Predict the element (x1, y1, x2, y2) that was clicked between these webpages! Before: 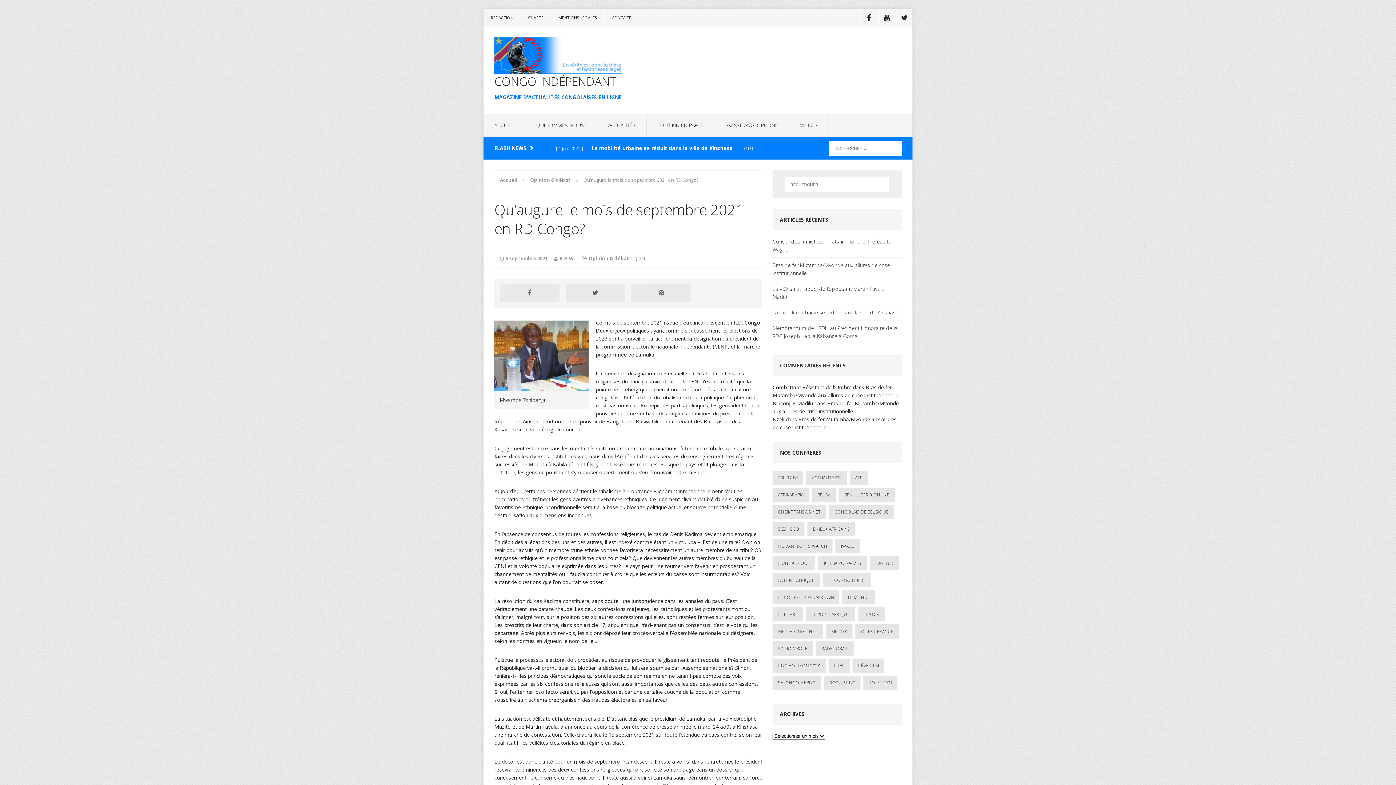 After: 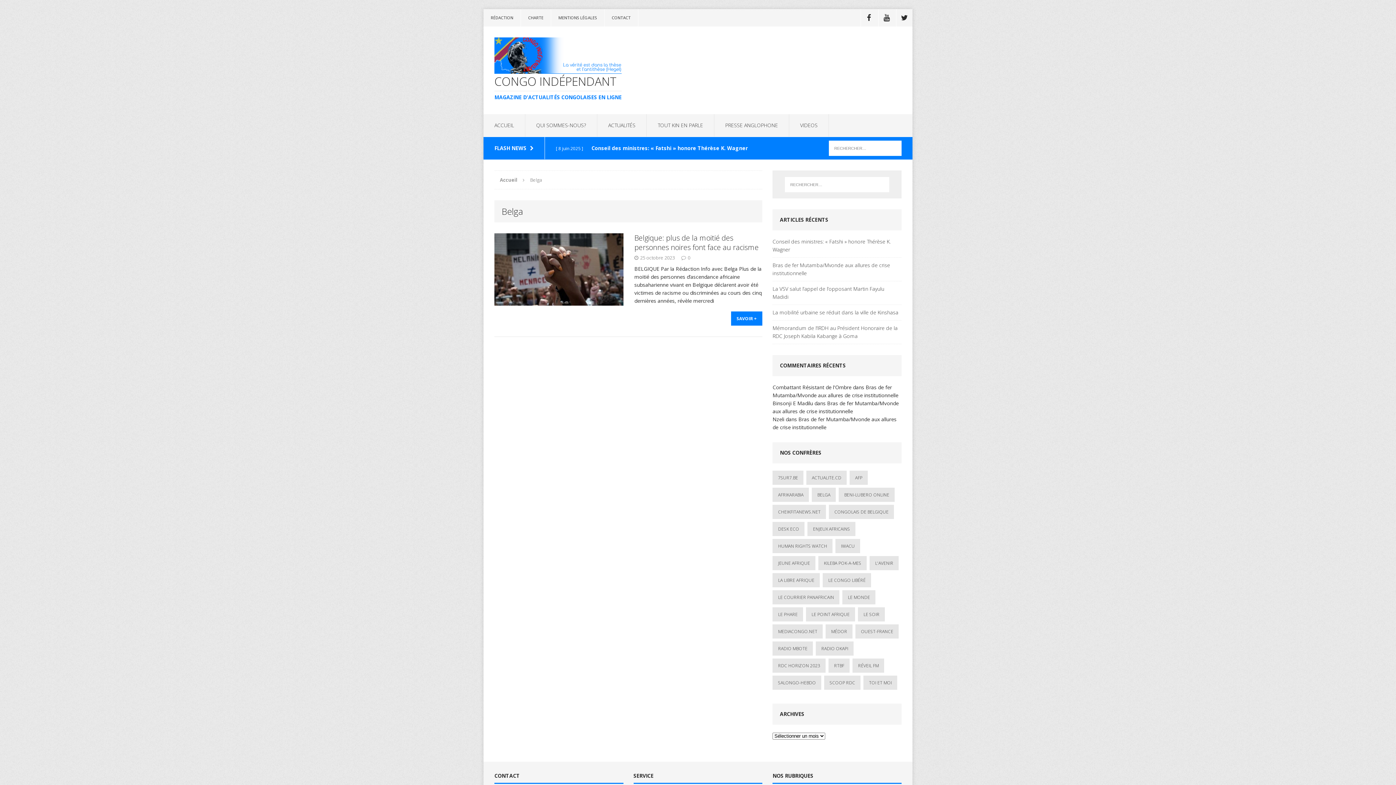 Action: bbox: (812, 488, 836, 502) label: Belga (1 élément)